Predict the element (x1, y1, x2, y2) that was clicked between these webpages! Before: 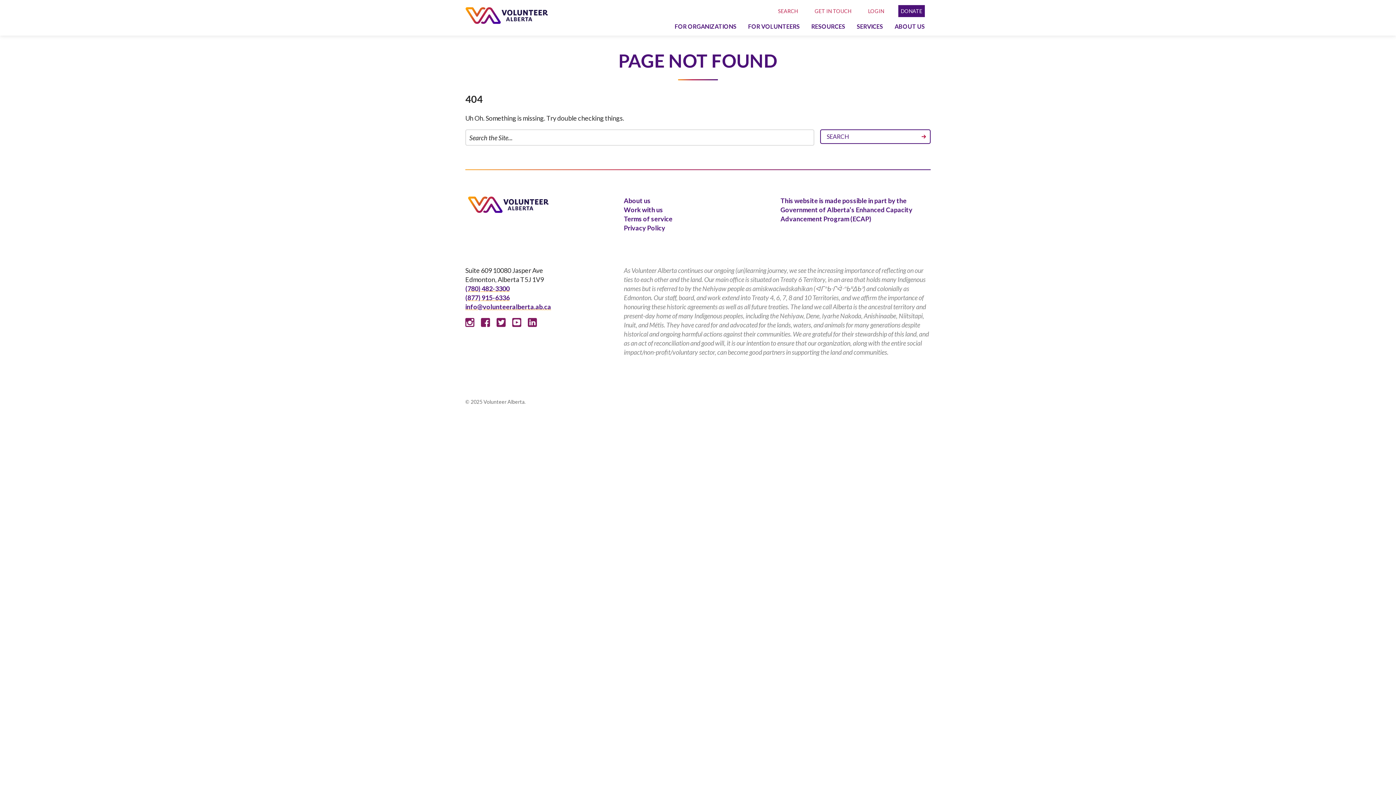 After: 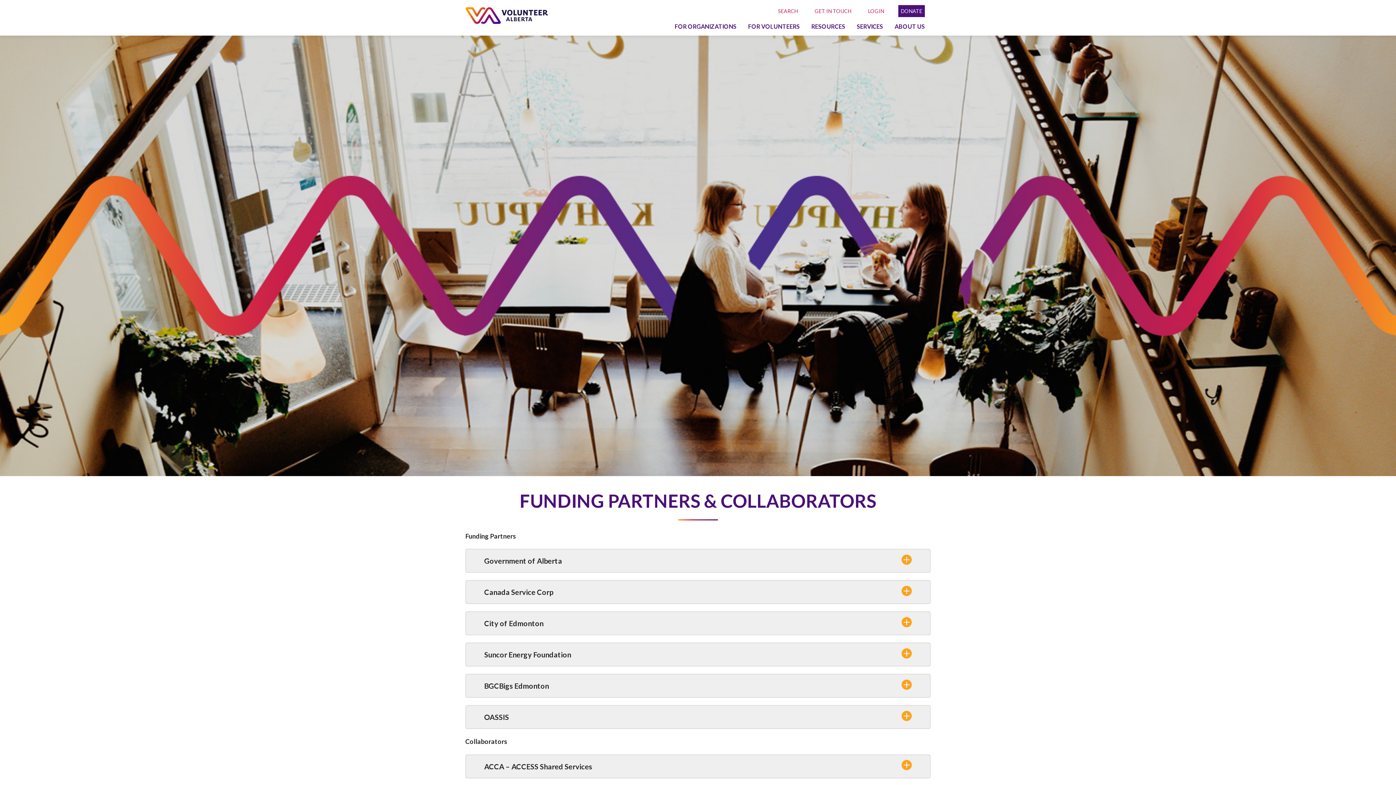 Action: bbox: (780, 196, 912, 223) label: This website is made possible in part by the Government of Alberta’s Enhanced Capacity Advancement Program (ECAP)